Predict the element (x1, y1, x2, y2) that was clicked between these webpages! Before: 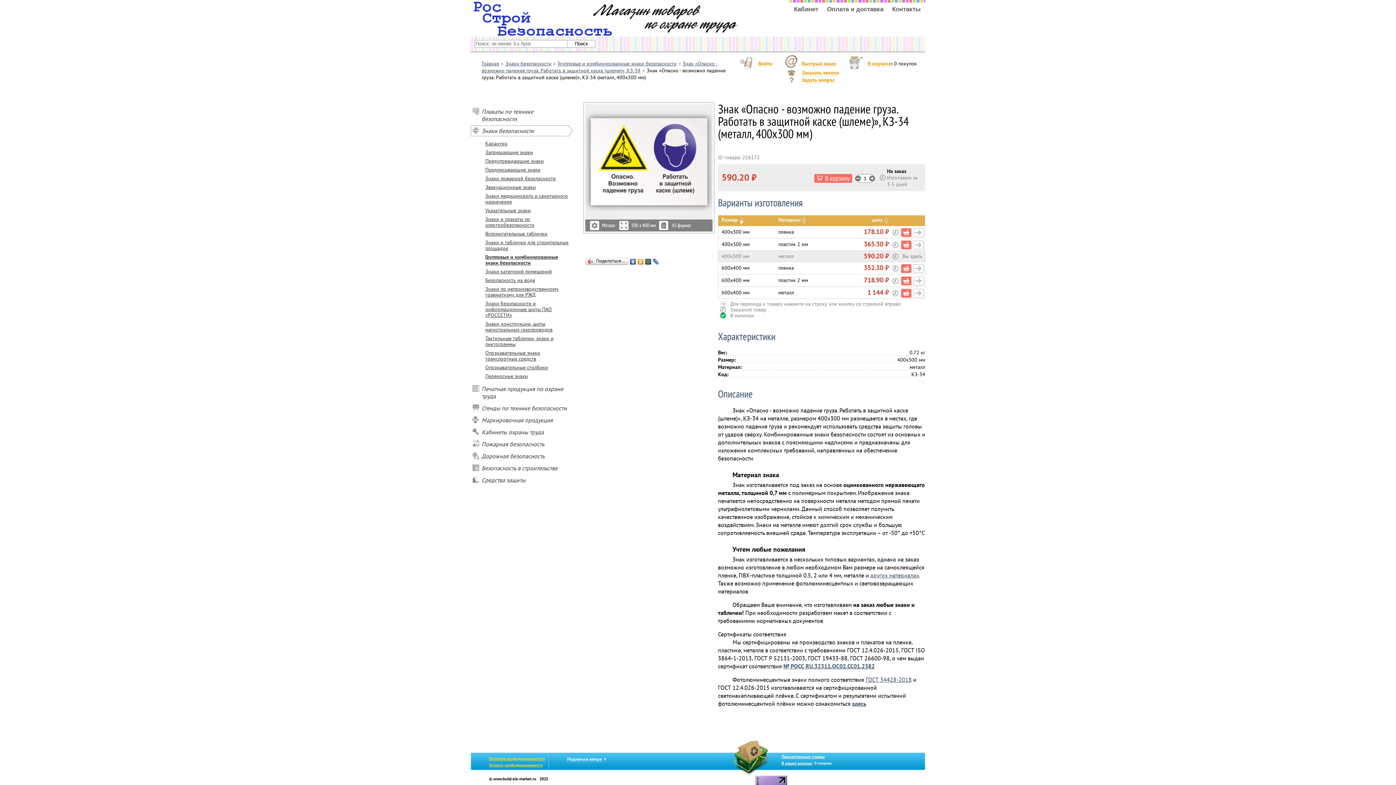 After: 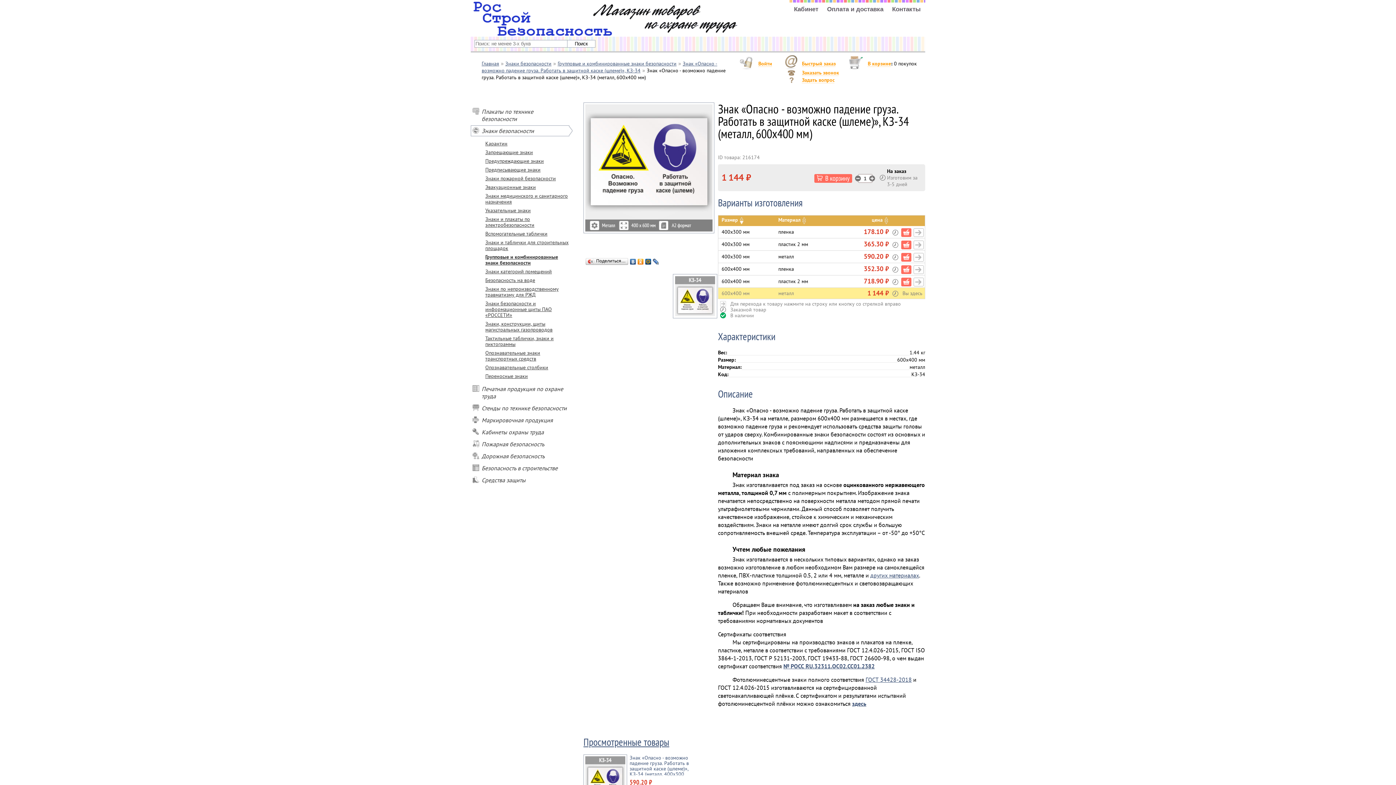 Action: bbox: (913, 289, 924, 297)